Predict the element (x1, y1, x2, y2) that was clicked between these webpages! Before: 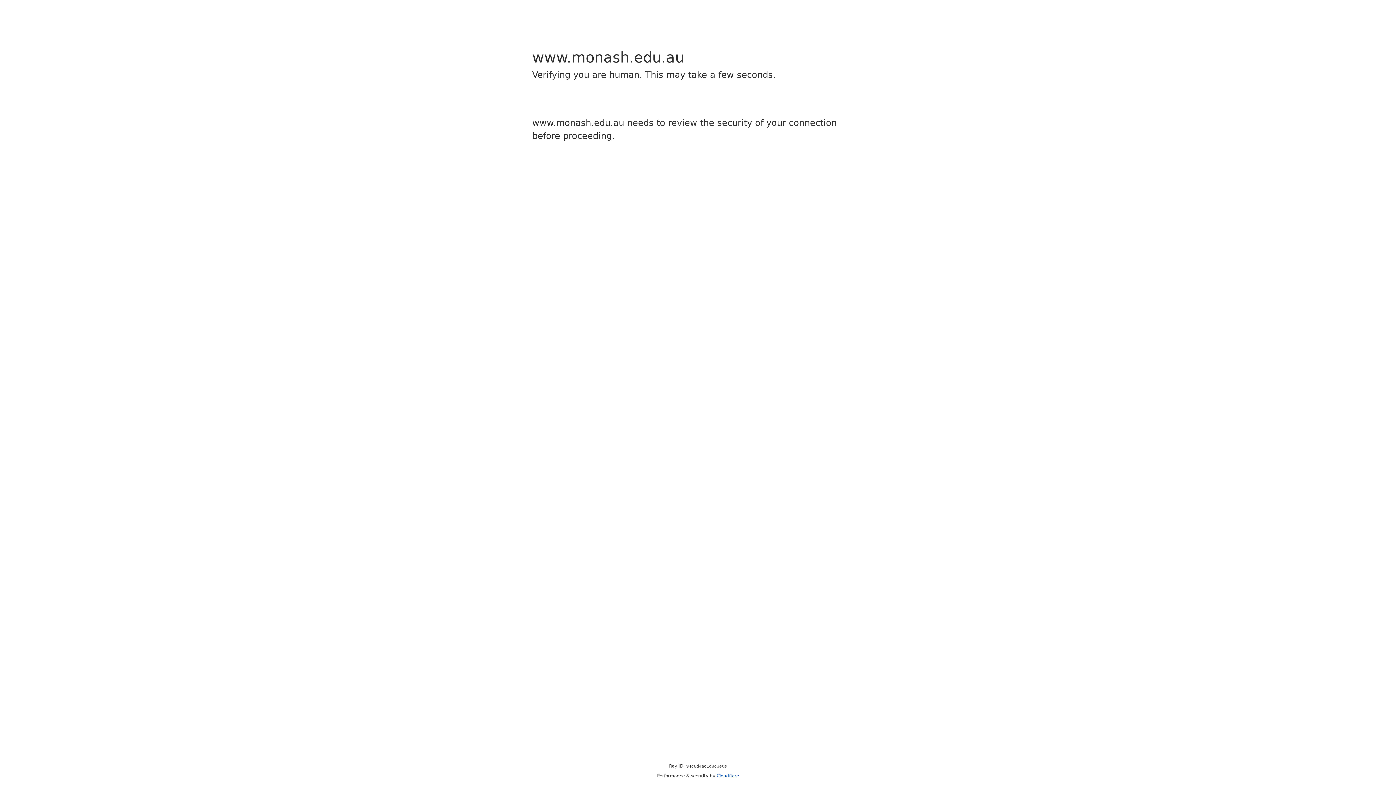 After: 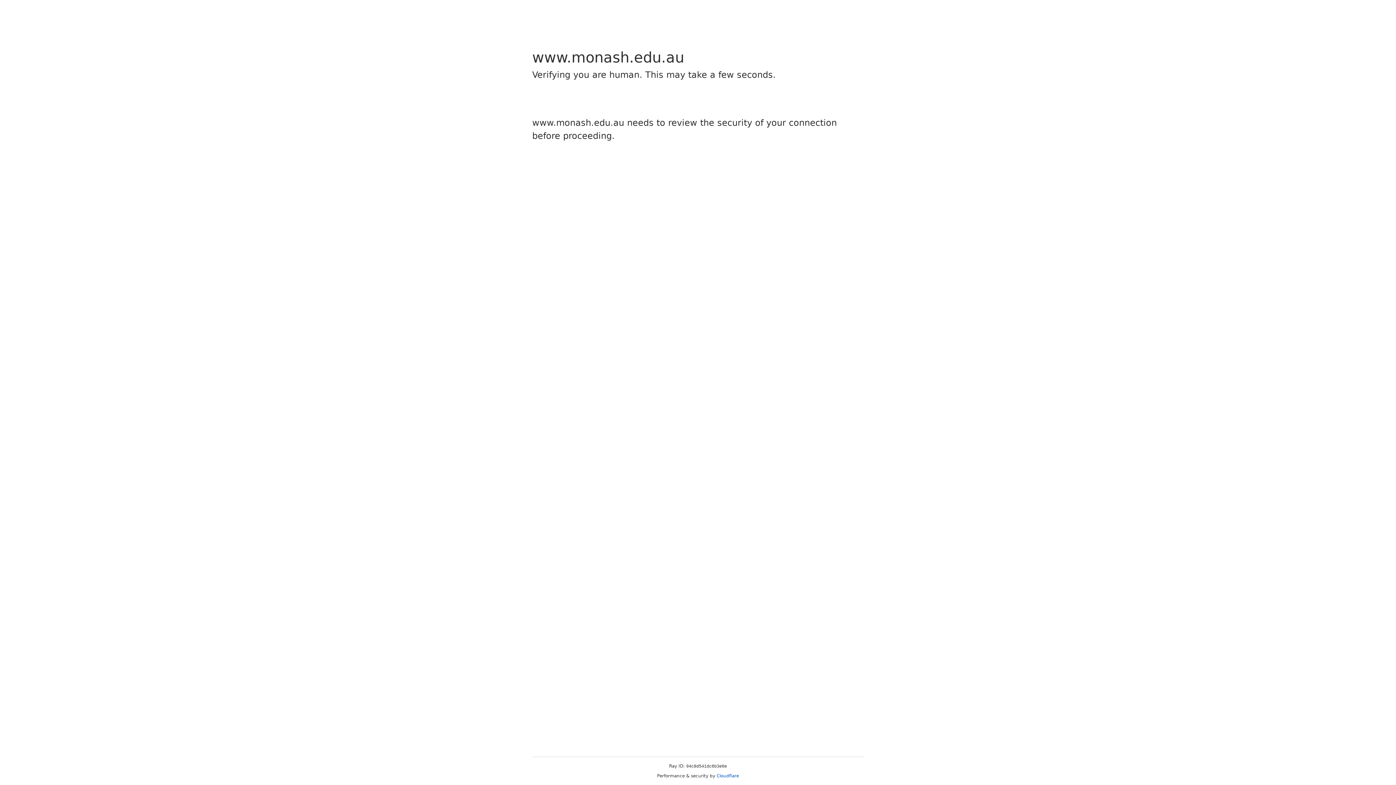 Action: bbox: (716, 773, 739, 778) label: Cloudflare